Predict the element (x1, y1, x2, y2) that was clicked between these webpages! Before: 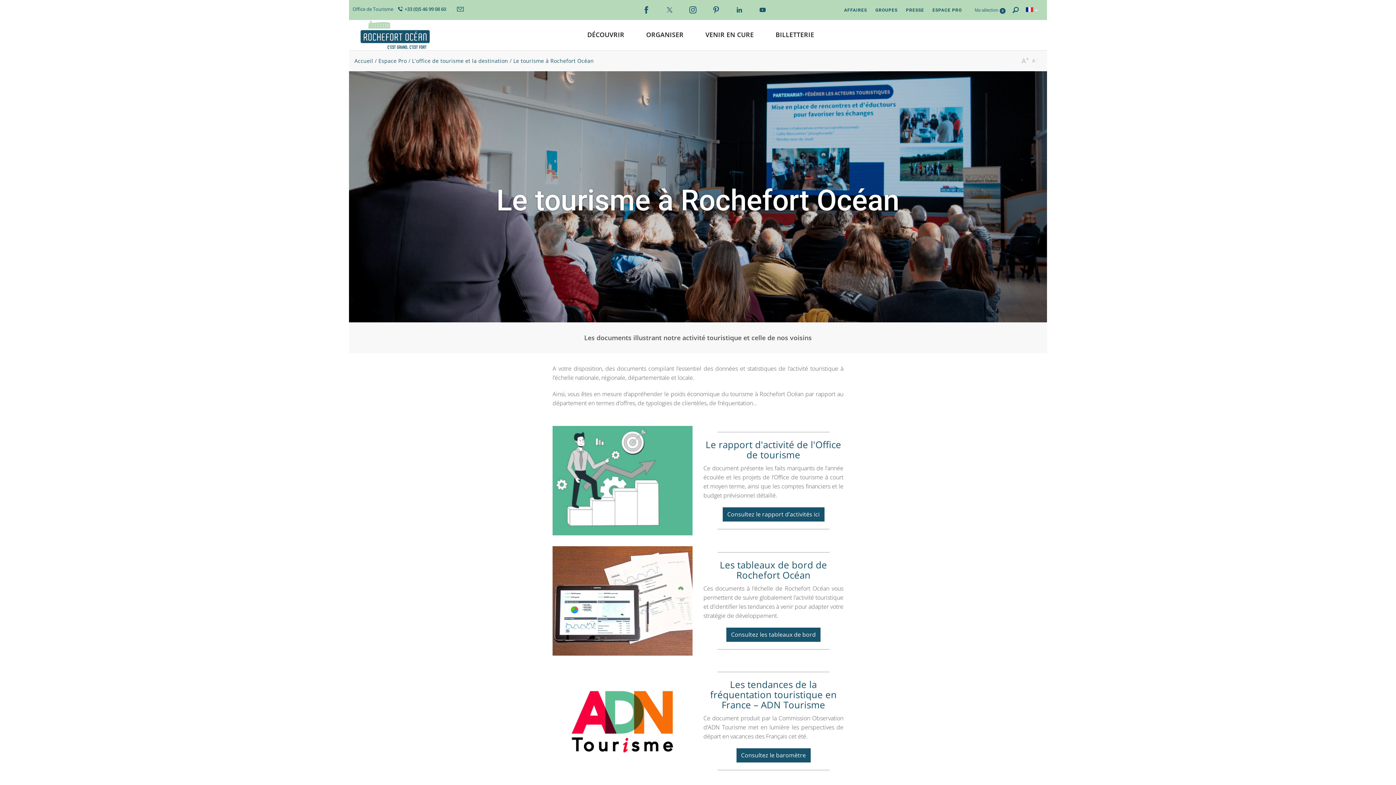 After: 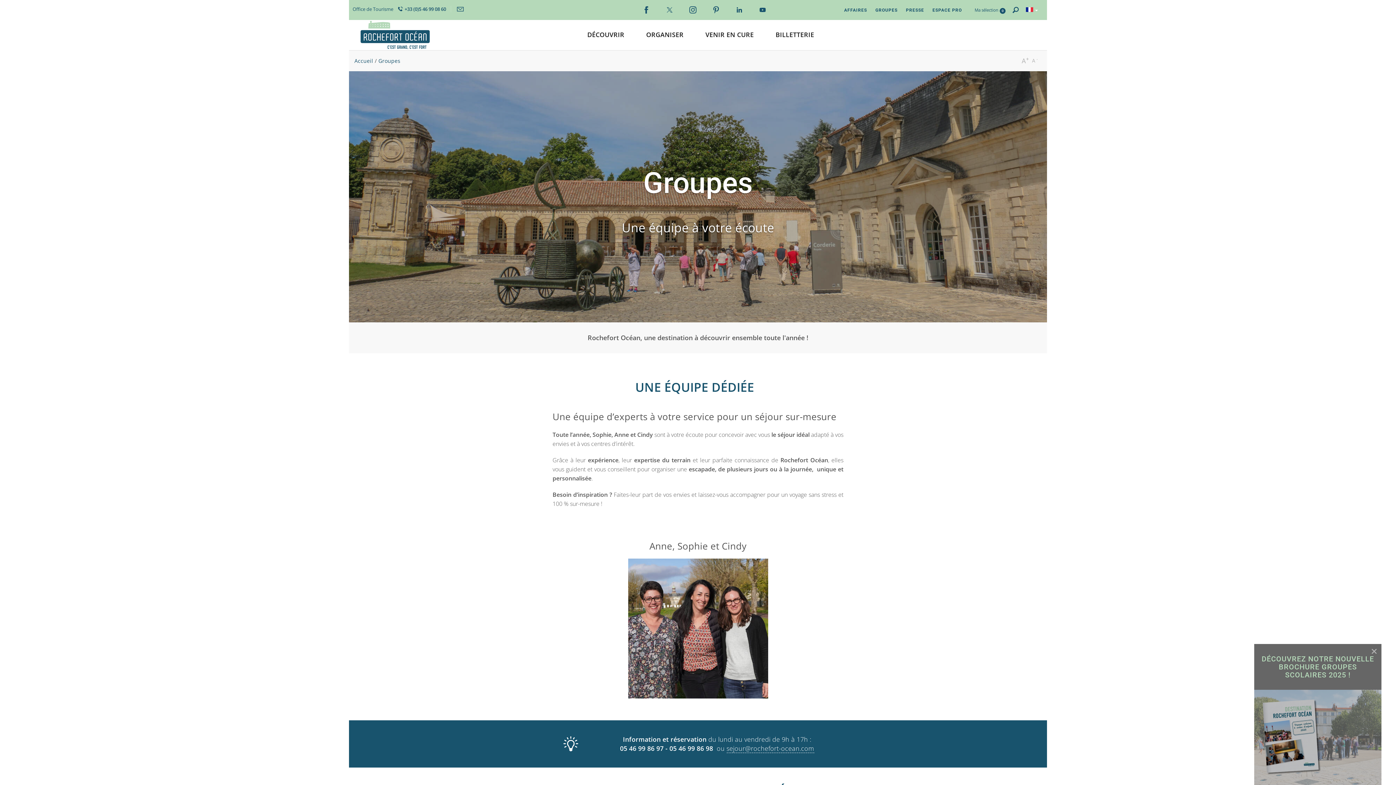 Action: label: GROUPES bbox: (871, 7, 901, 12)